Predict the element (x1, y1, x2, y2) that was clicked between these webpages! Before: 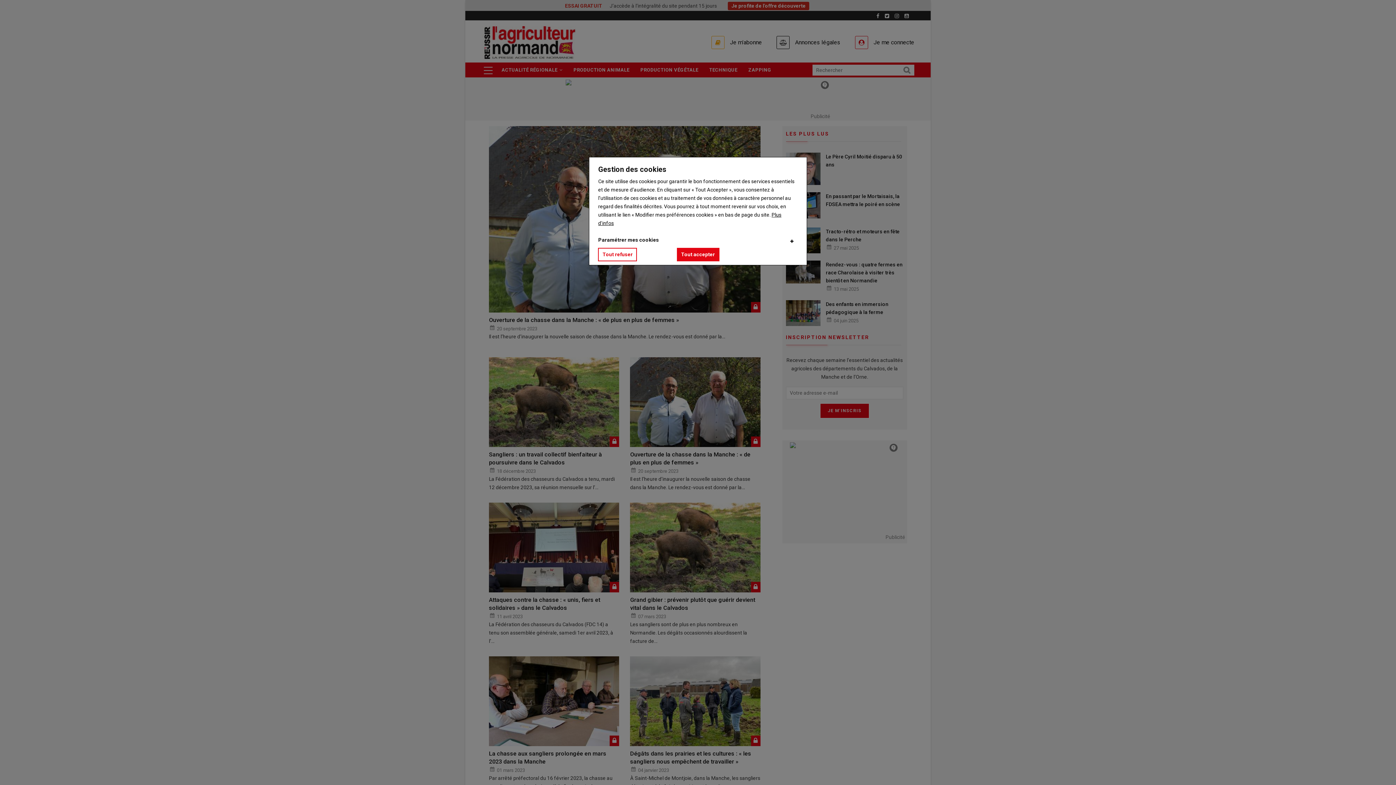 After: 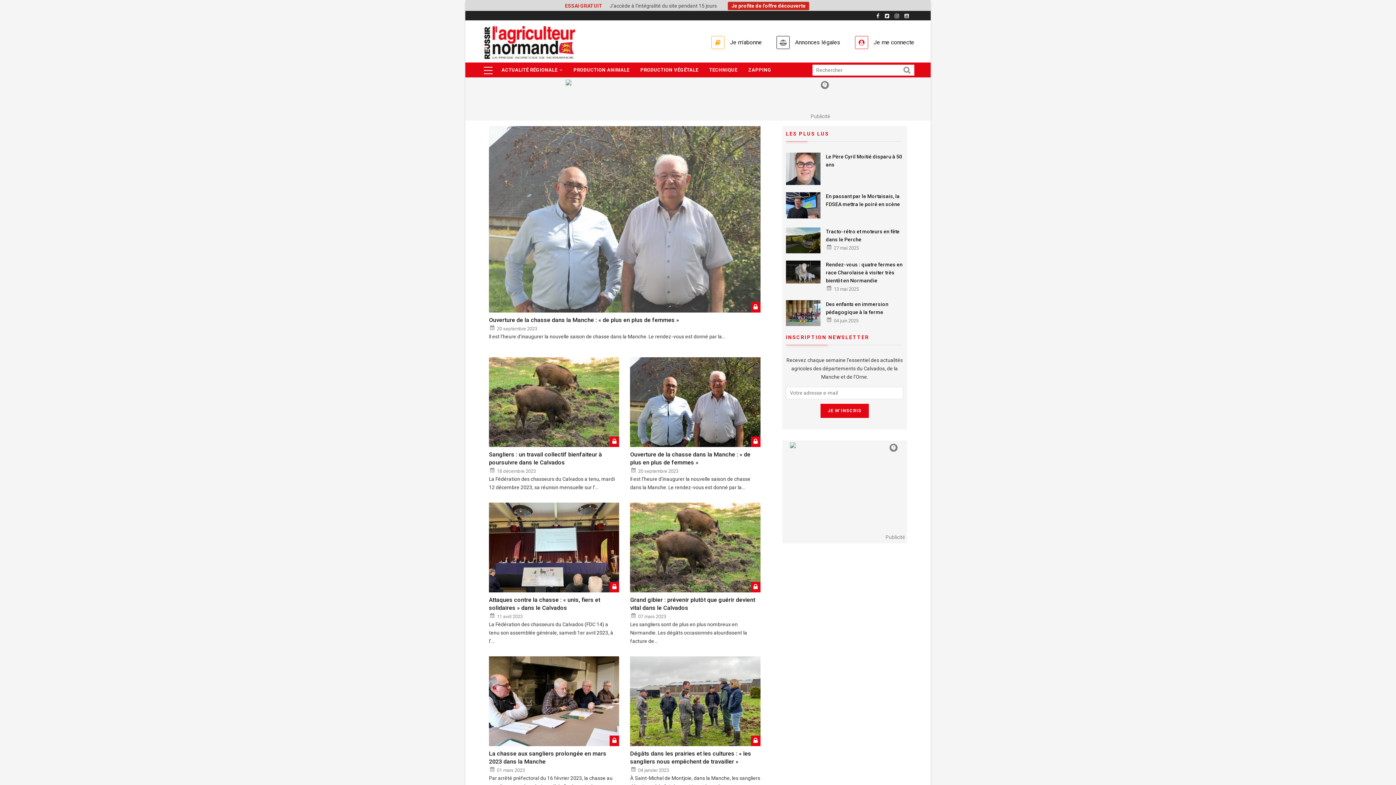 Action: label: Tout refuser bbox: (598, 248, 637, 261)